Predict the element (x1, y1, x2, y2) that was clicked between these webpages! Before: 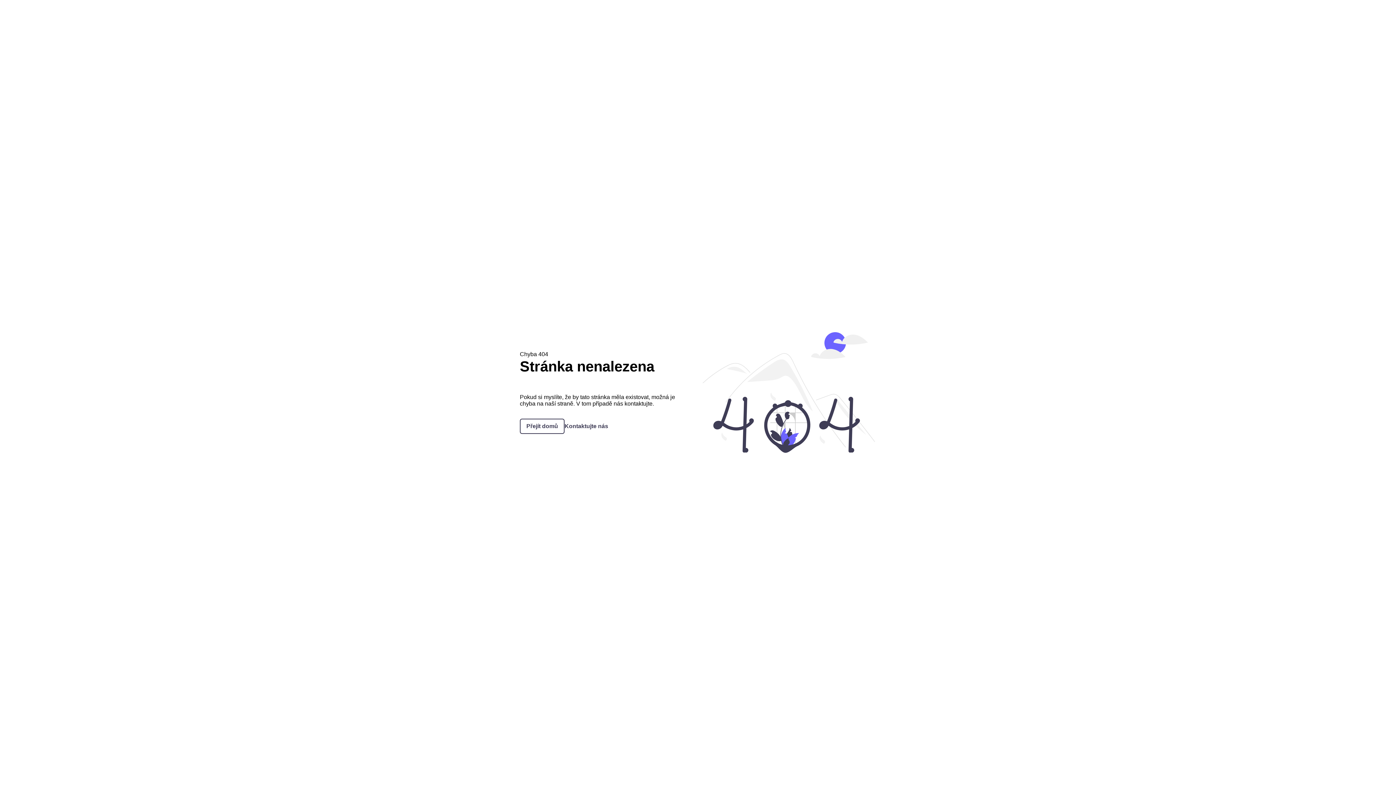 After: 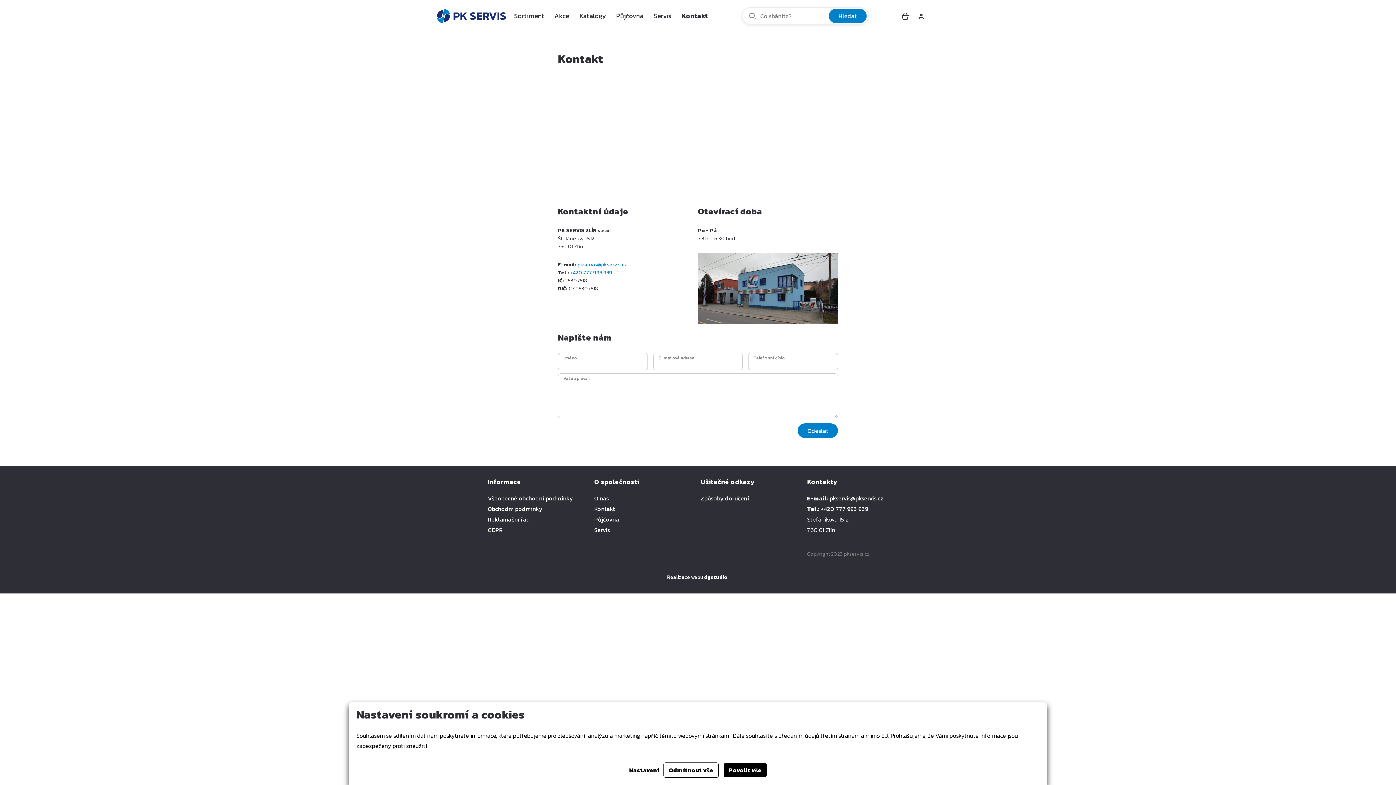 Action: bbox: (564, 423, 608, 429) label: Kontaktujte nás